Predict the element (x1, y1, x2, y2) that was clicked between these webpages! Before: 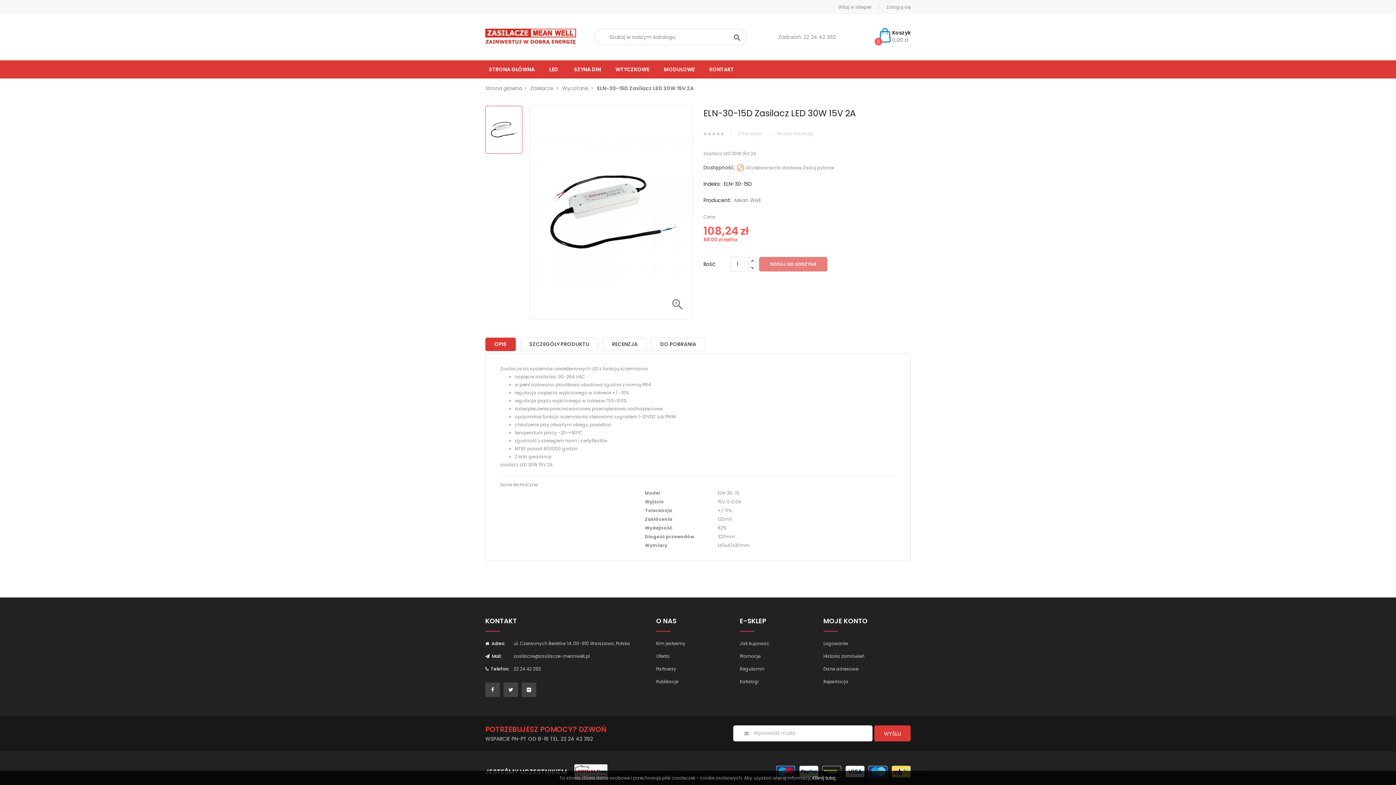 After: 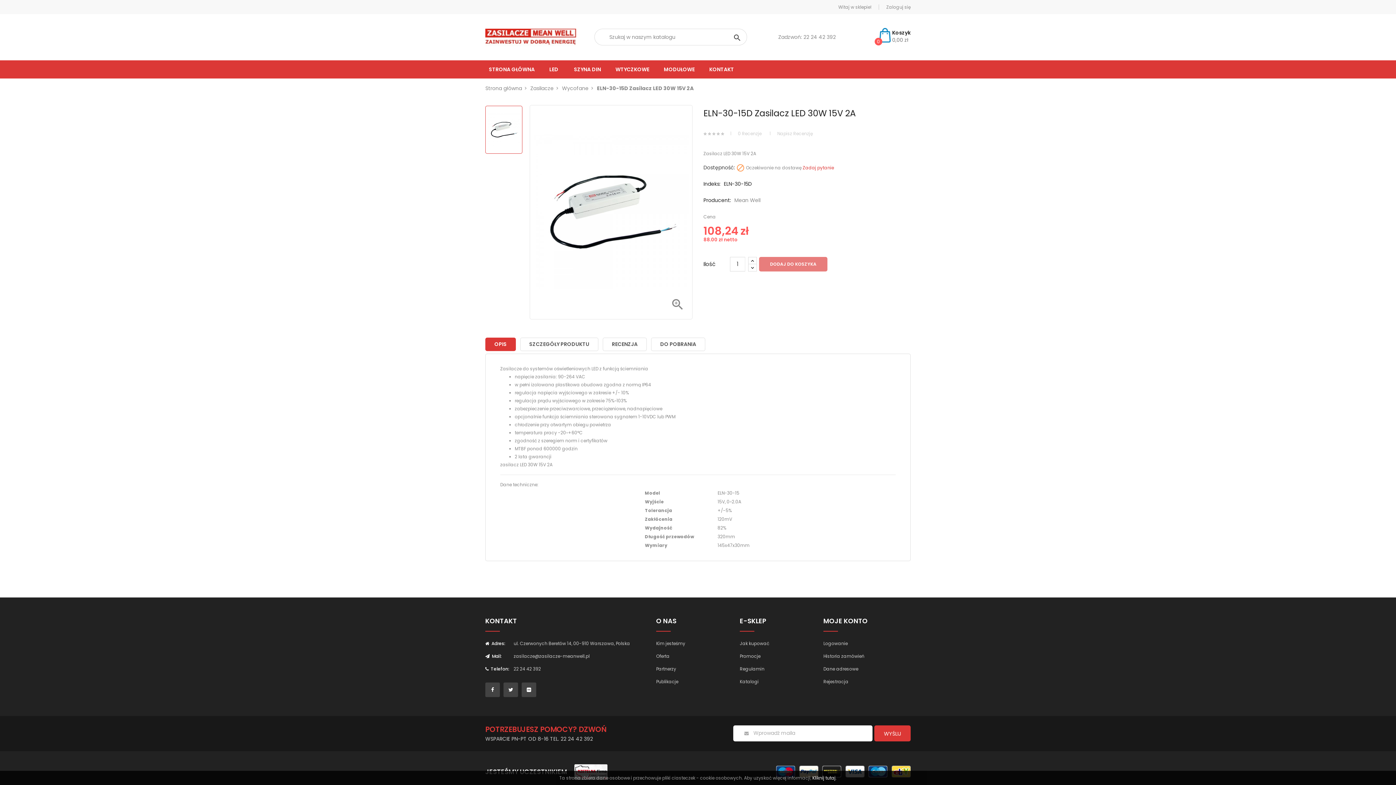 Action: label: Zadaj pytanie bbox: (802, 164, 834, 170)